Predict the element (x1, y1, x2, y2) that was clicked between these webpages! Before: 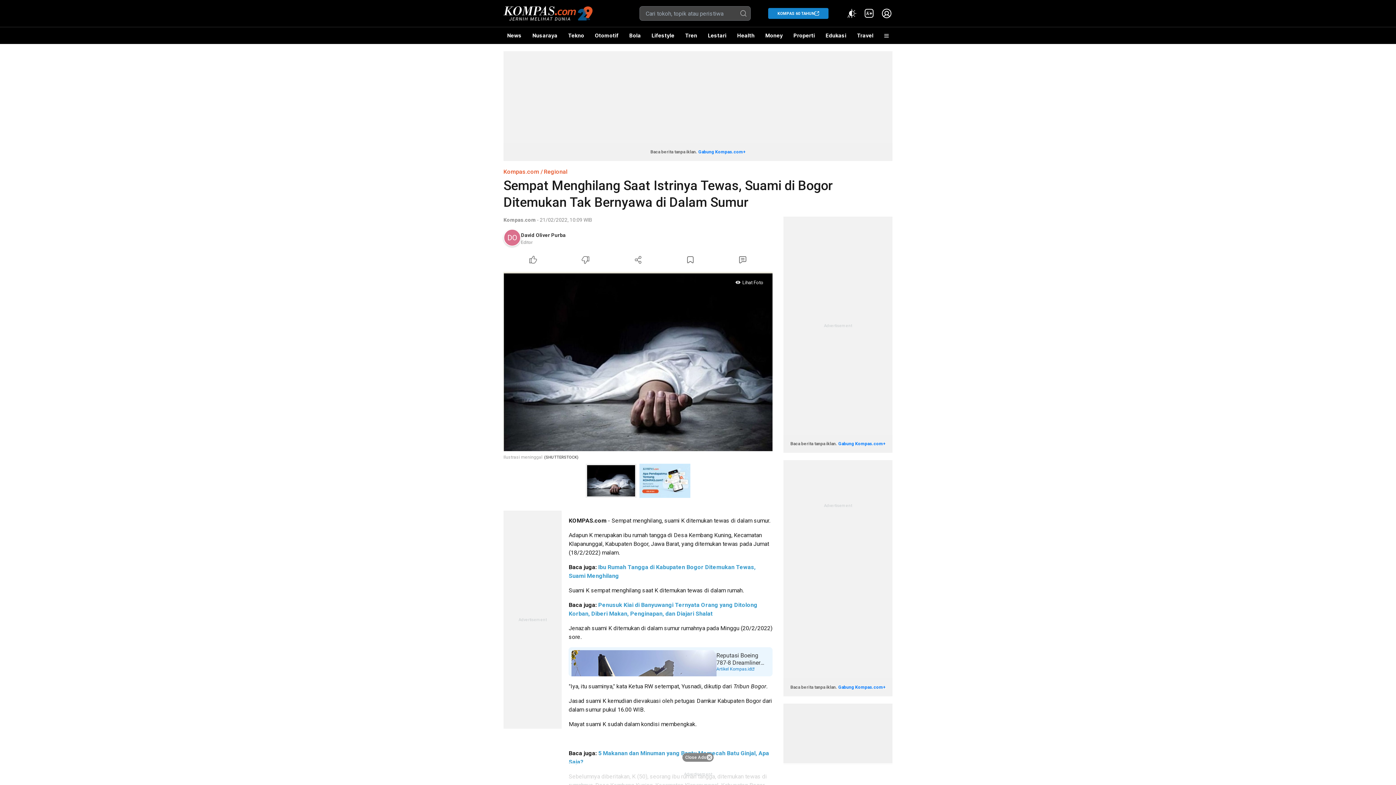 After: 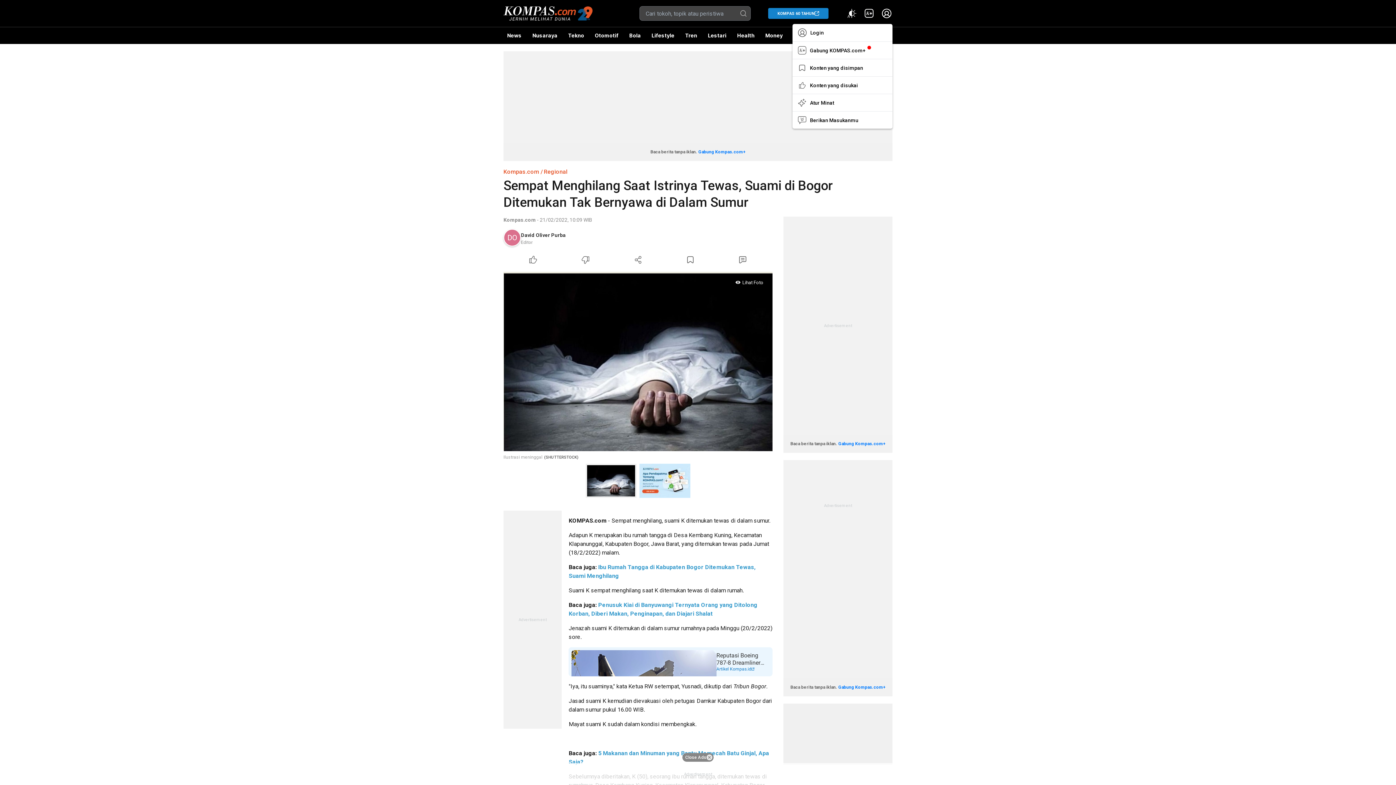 Action: bbox: (881, 7, 892, 19)